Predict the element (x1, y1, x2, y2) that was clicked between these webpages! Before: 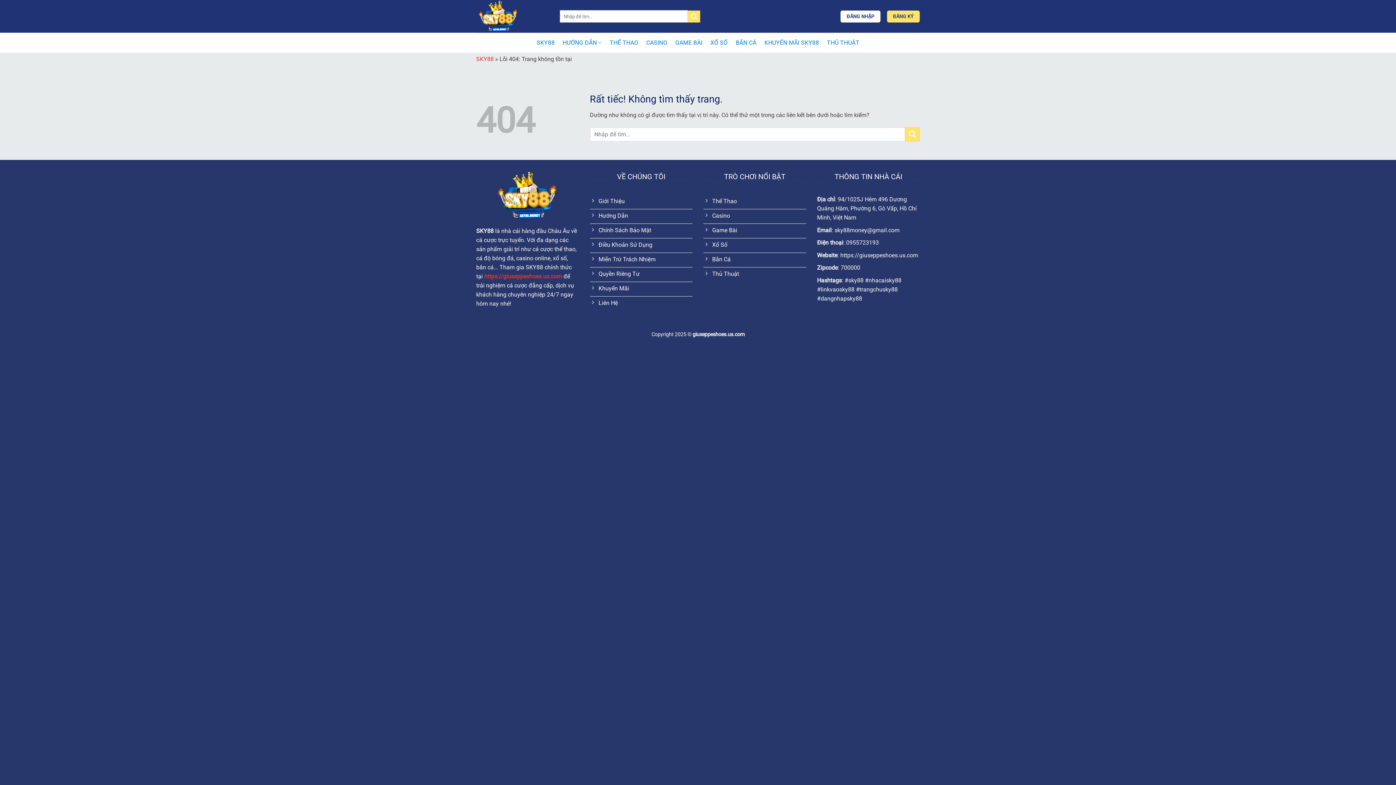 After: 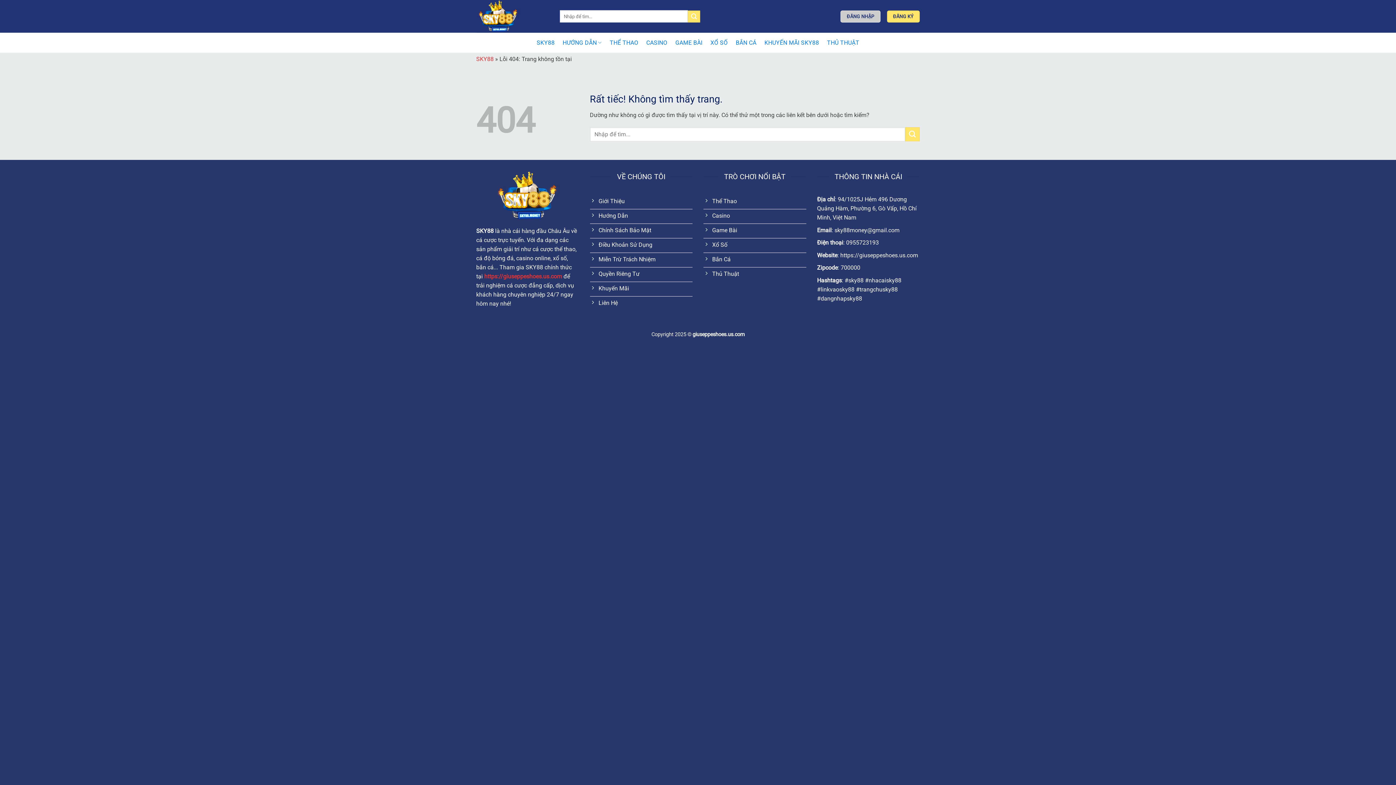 Action: label: ĐĂNG NHẬP bbox: (840, 10, 880, 22)